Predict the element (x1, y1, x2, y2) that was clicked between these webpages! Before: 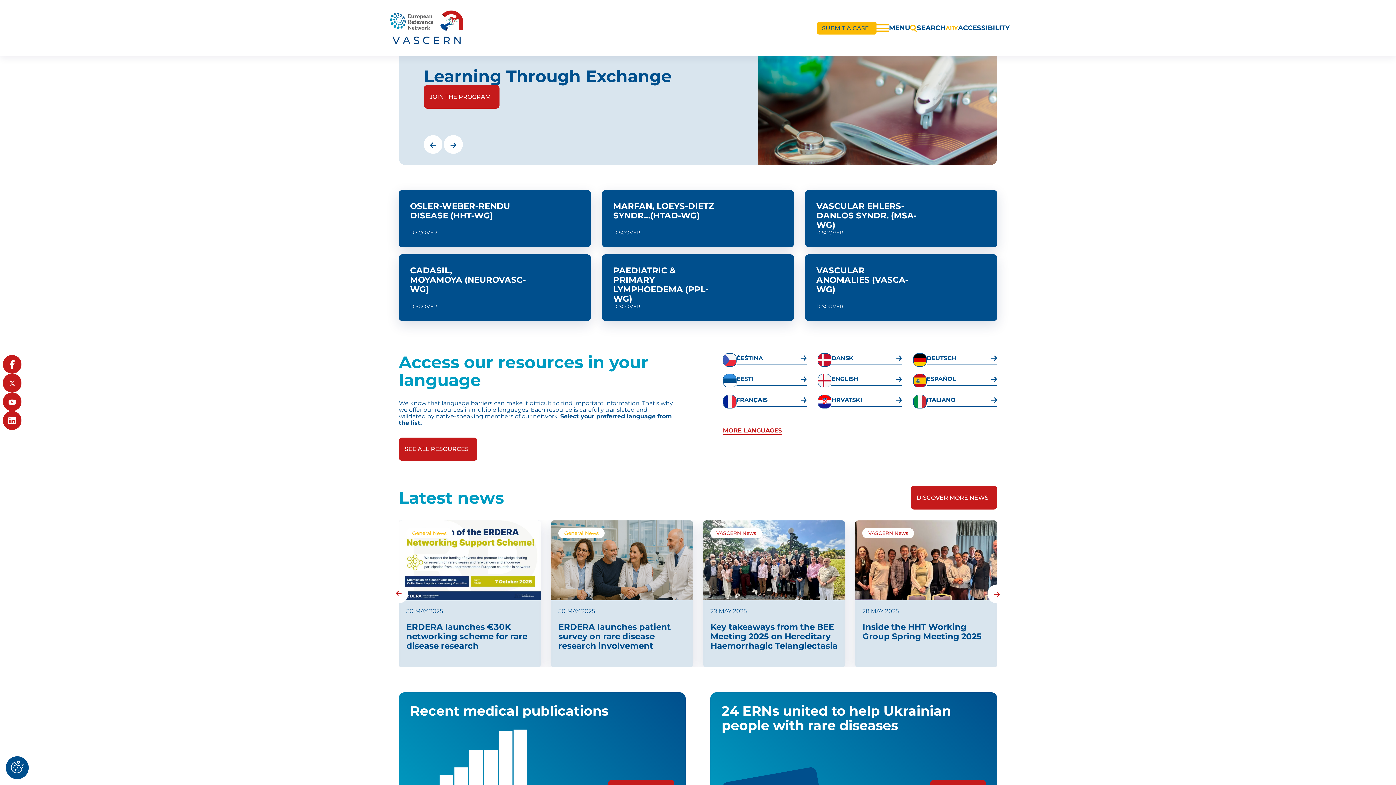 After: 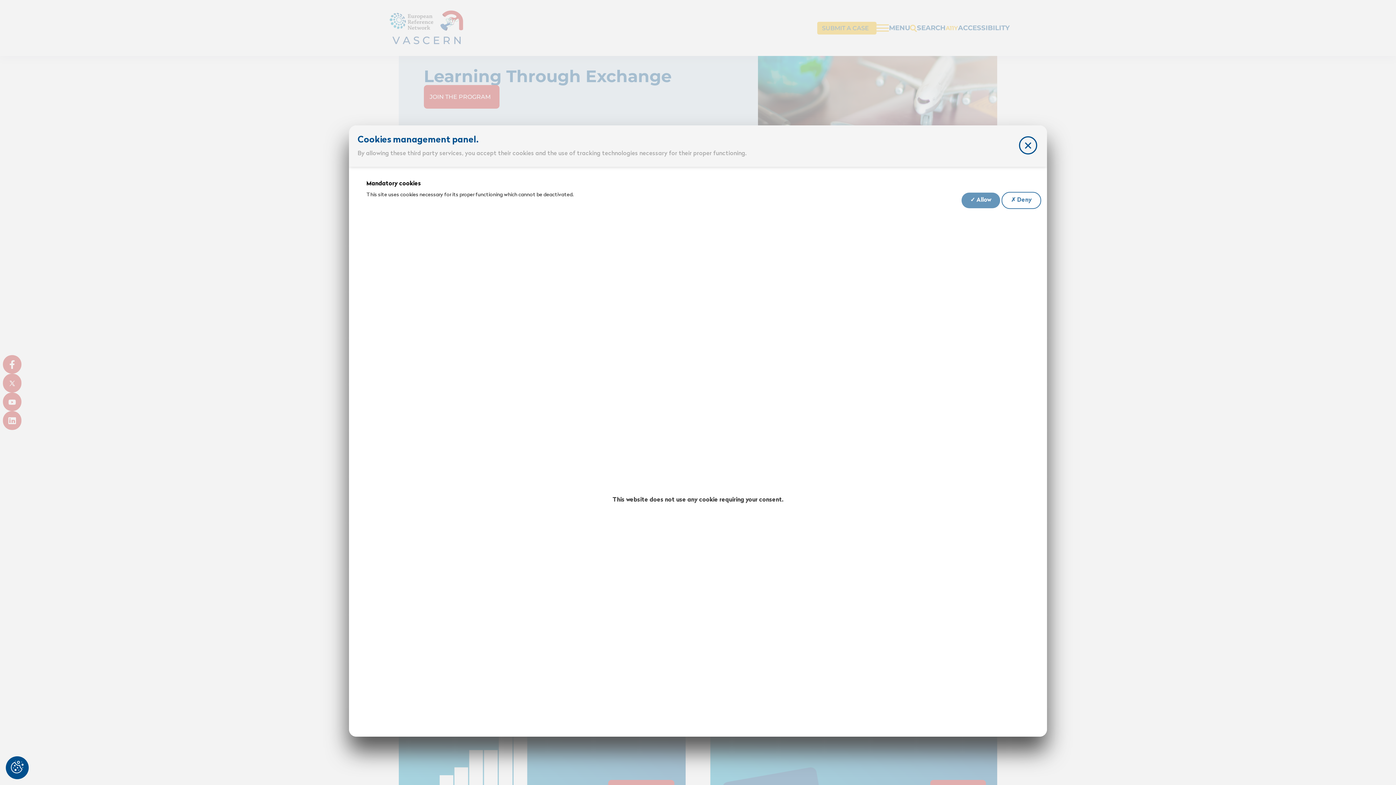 Action: bbox: (5, 756, 28, 779) label: Cookies (modal window)